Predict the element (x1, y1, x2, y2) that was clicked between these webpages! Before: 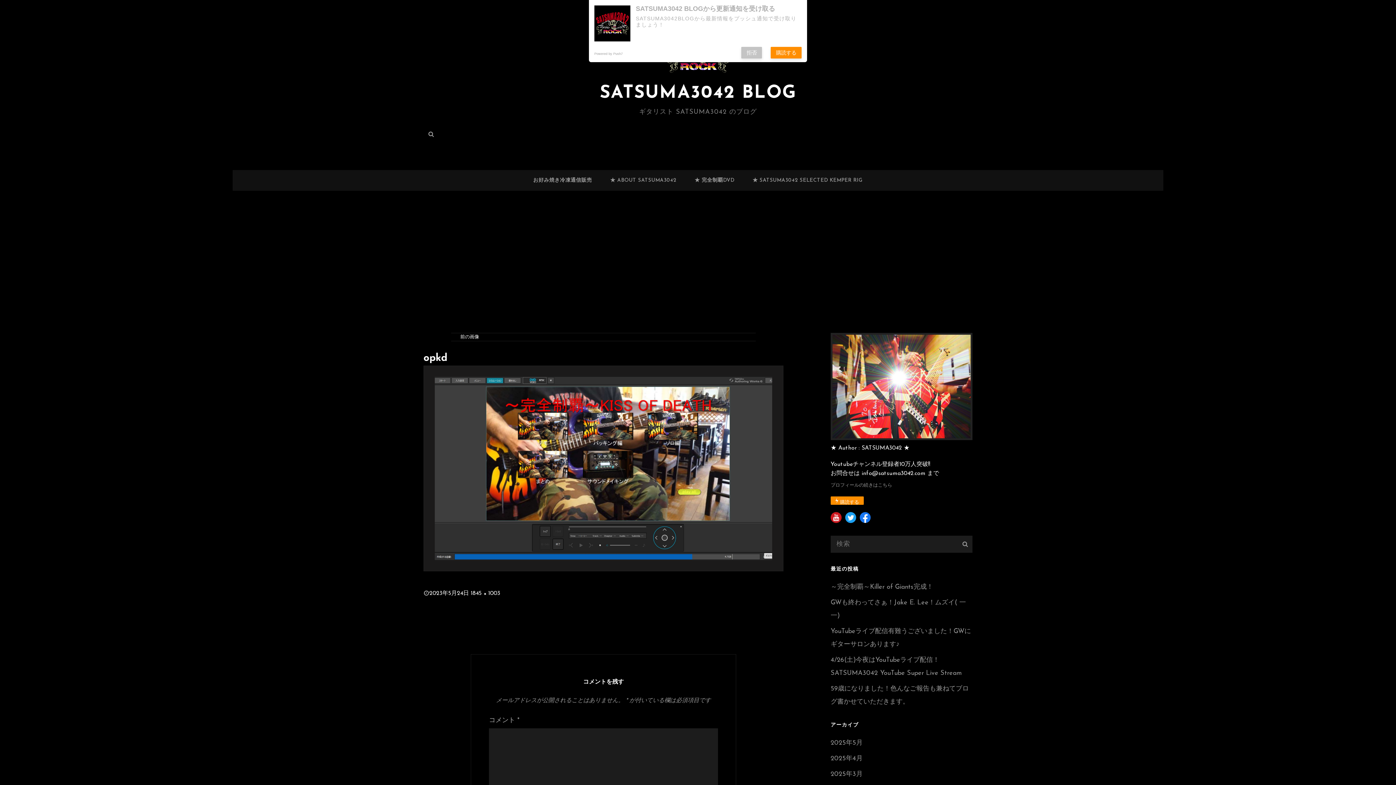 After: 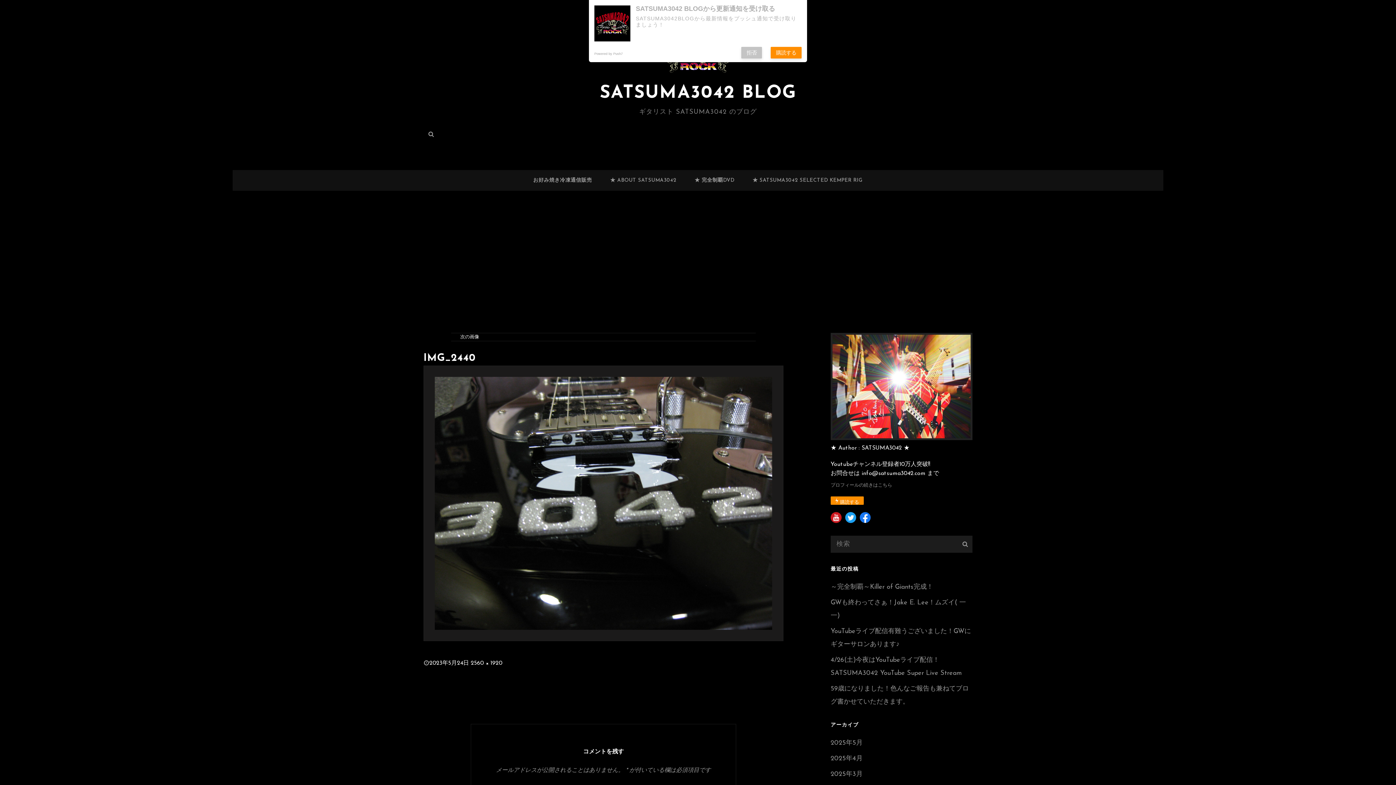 Action: label: 前の画像 bbox: (460, 334, 479, 339)